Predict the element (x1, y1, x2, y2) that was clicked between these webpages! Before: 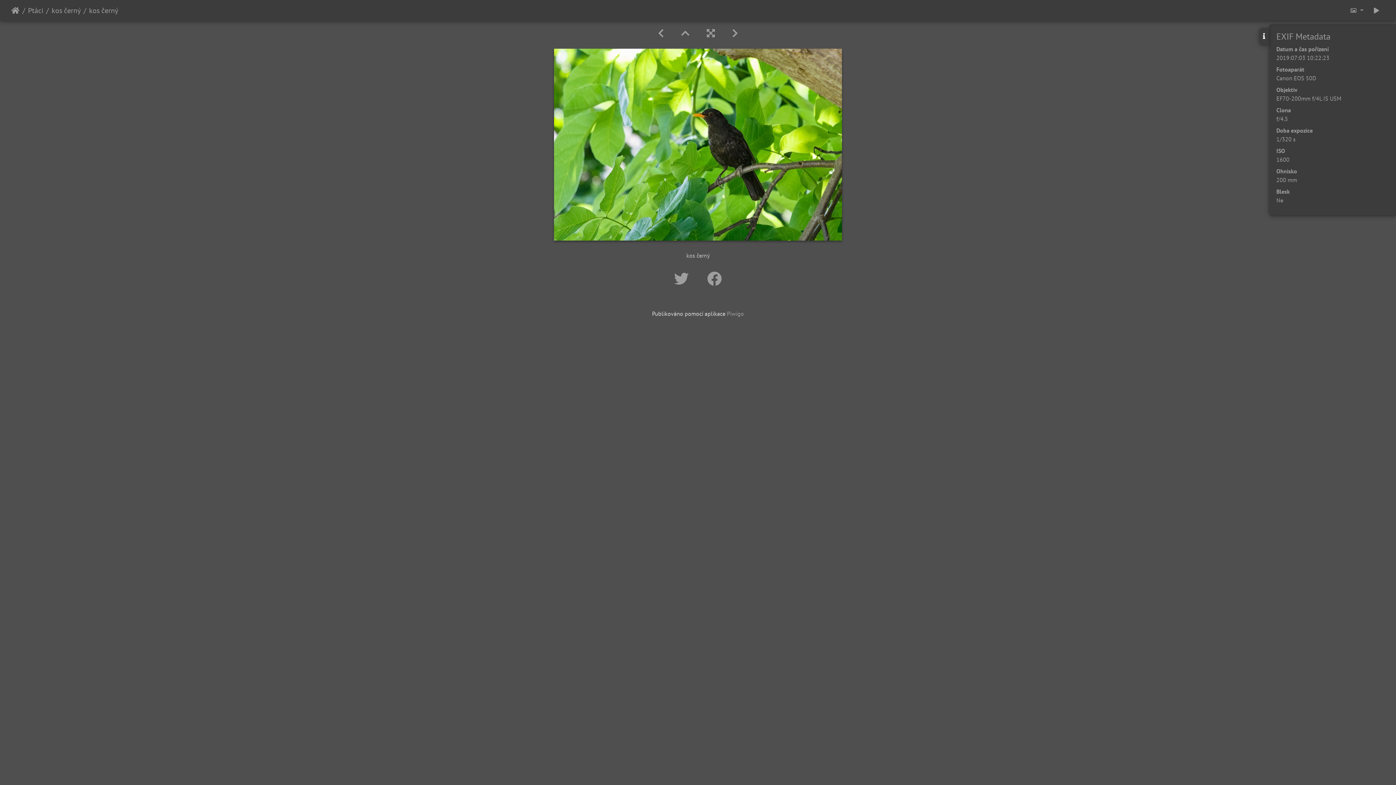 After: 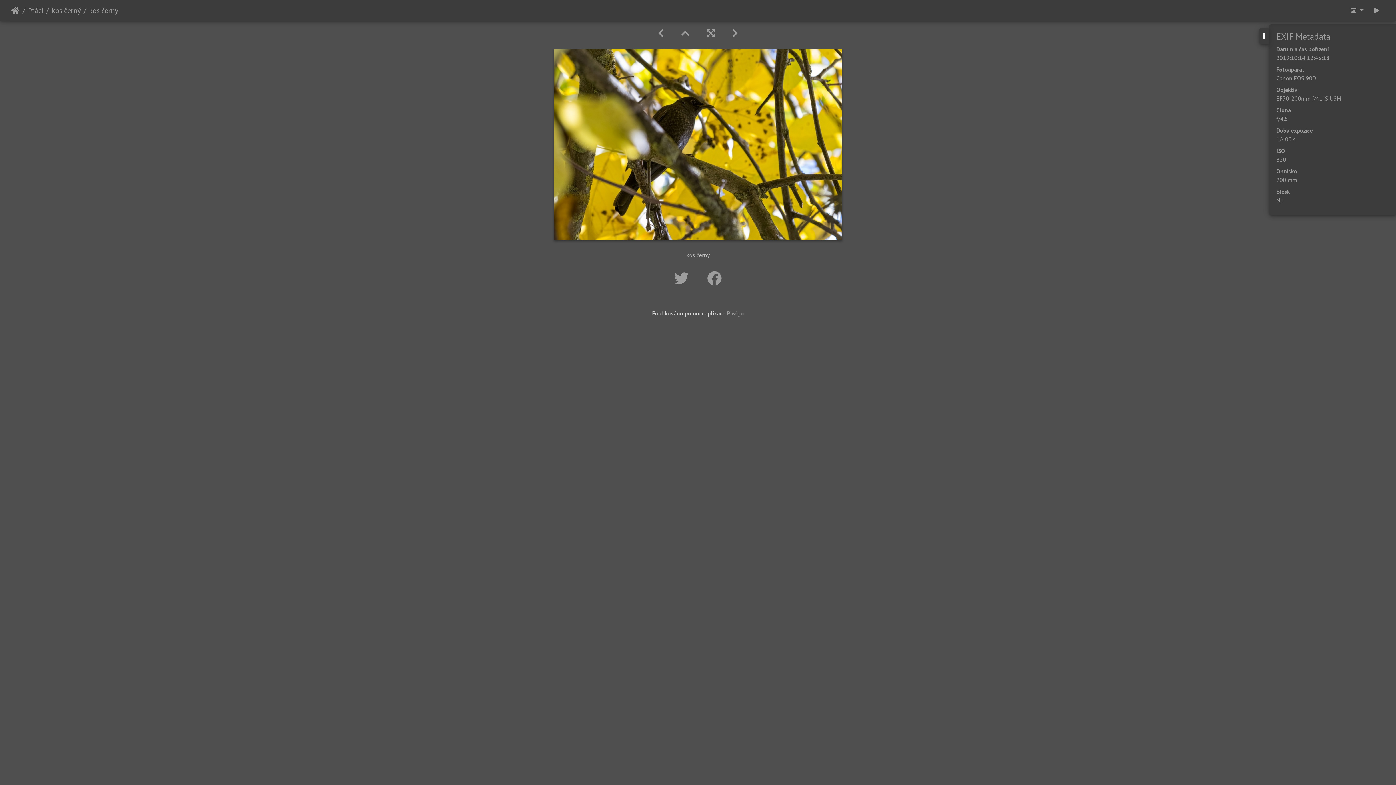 Action: bbox: (649, 27, 672, 39)